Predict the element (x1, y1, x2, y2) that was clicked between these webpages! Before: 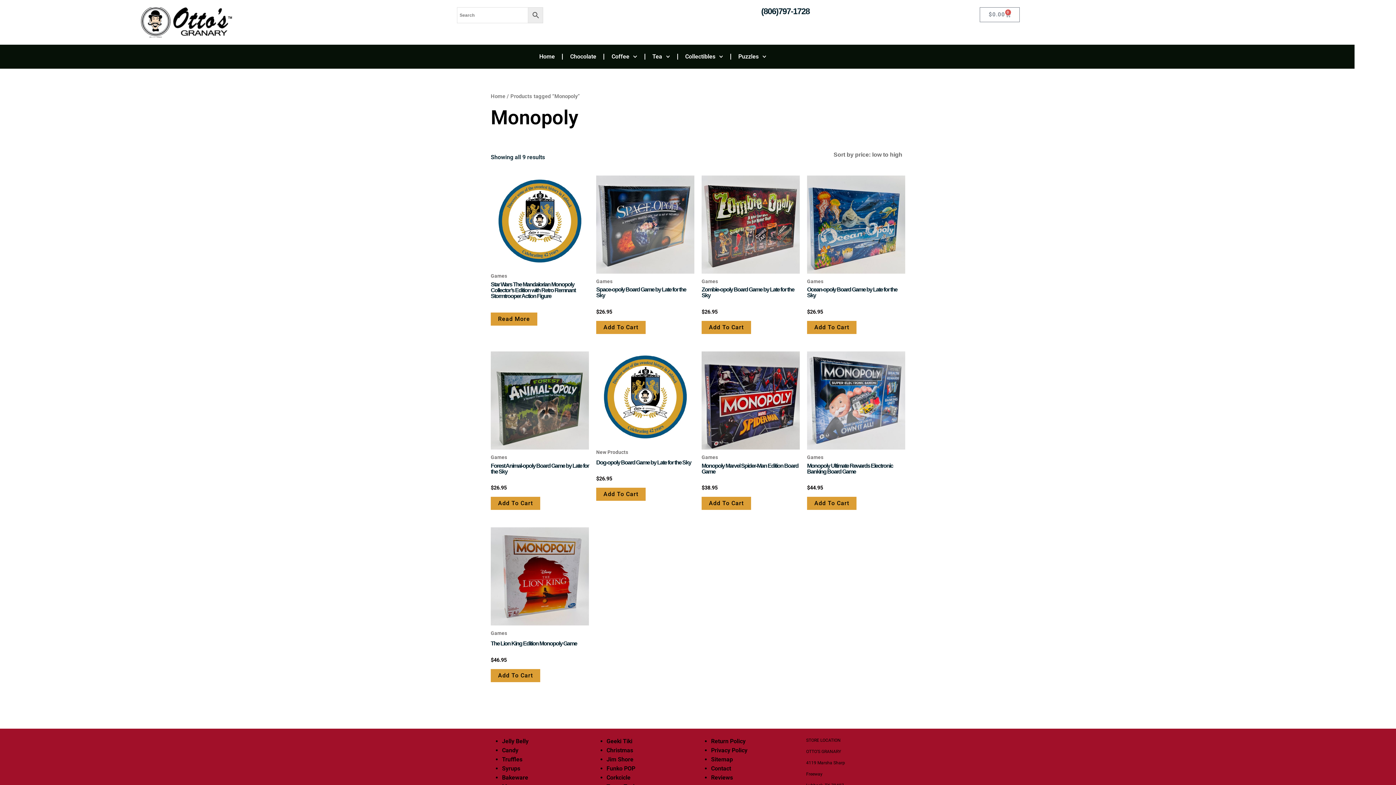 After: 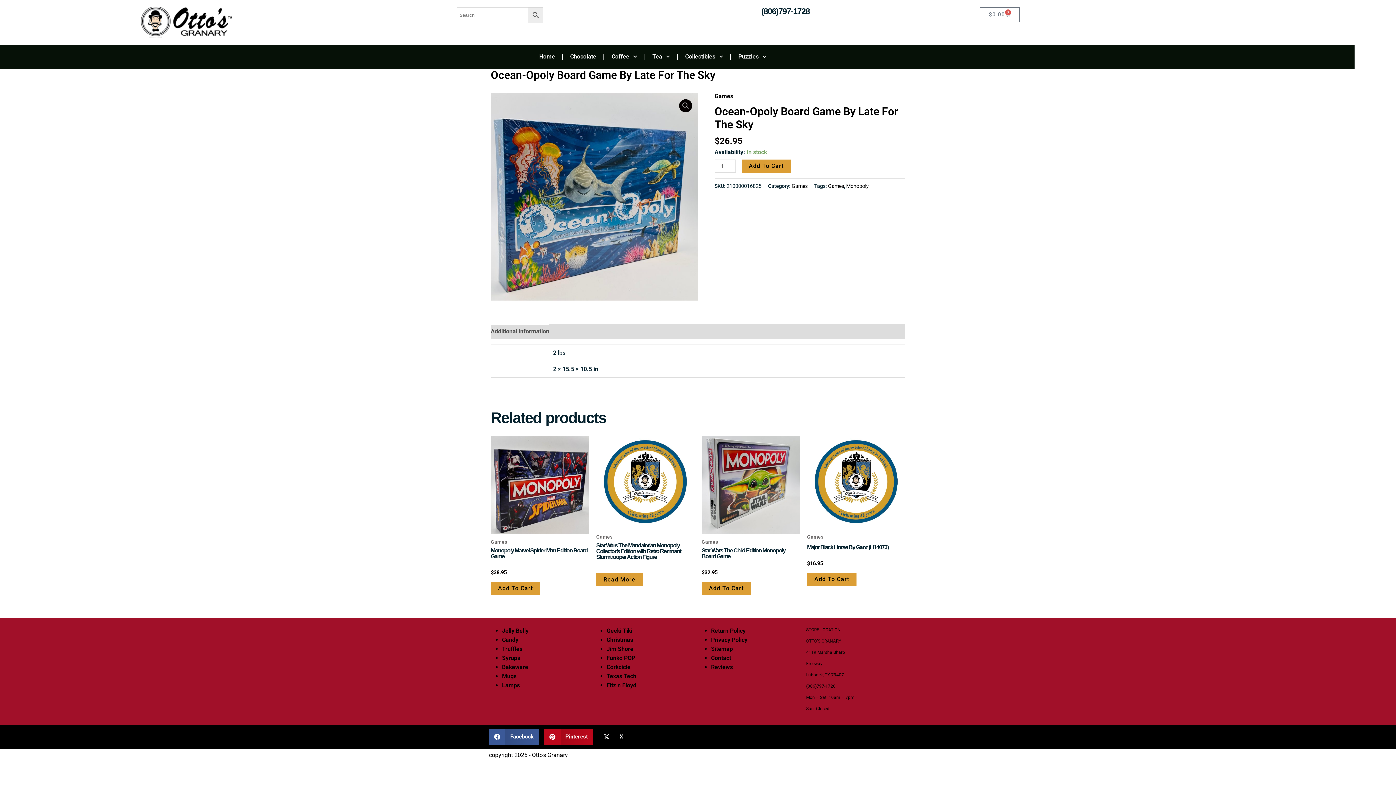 Action: label: Ocean-opoly Board Game by Late for the Sky bbox: (807, 287, 905, 301)